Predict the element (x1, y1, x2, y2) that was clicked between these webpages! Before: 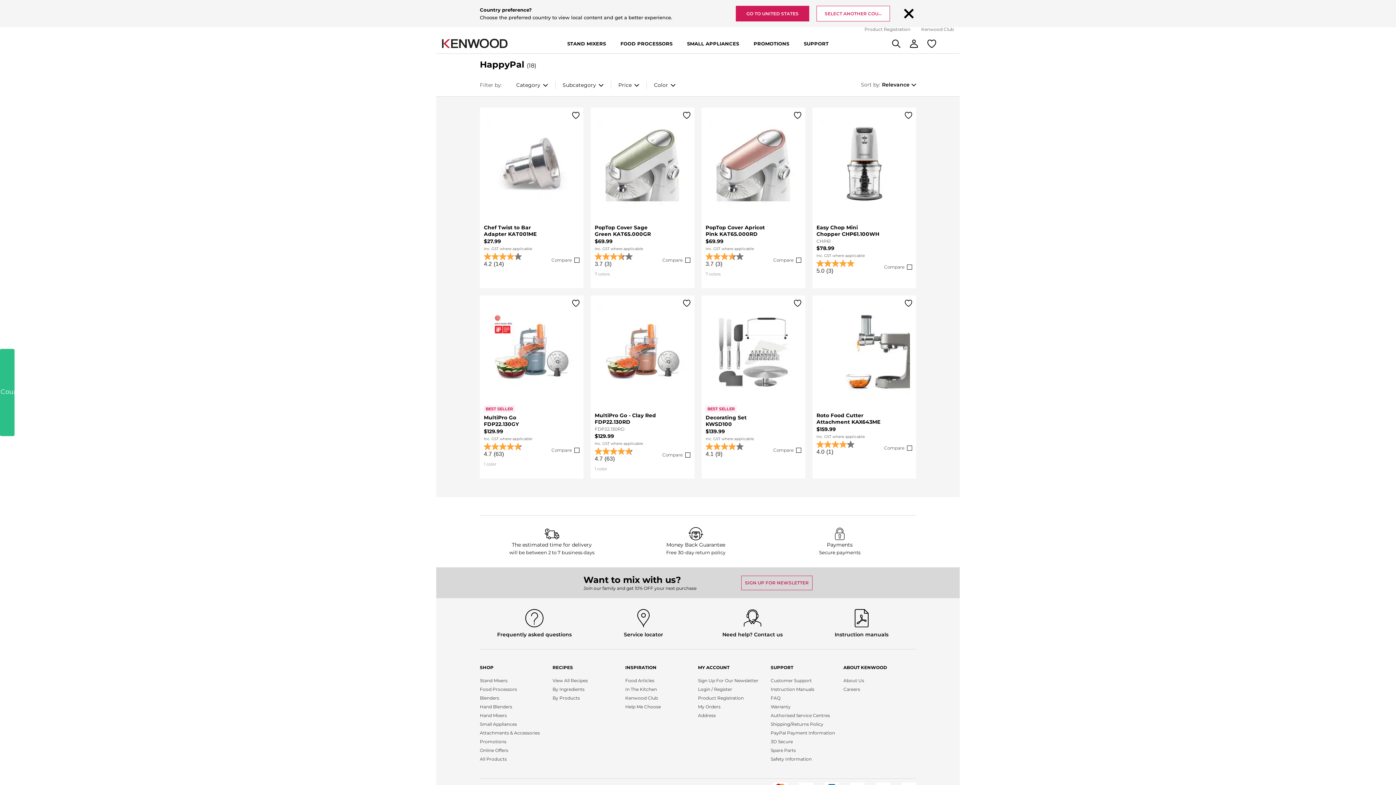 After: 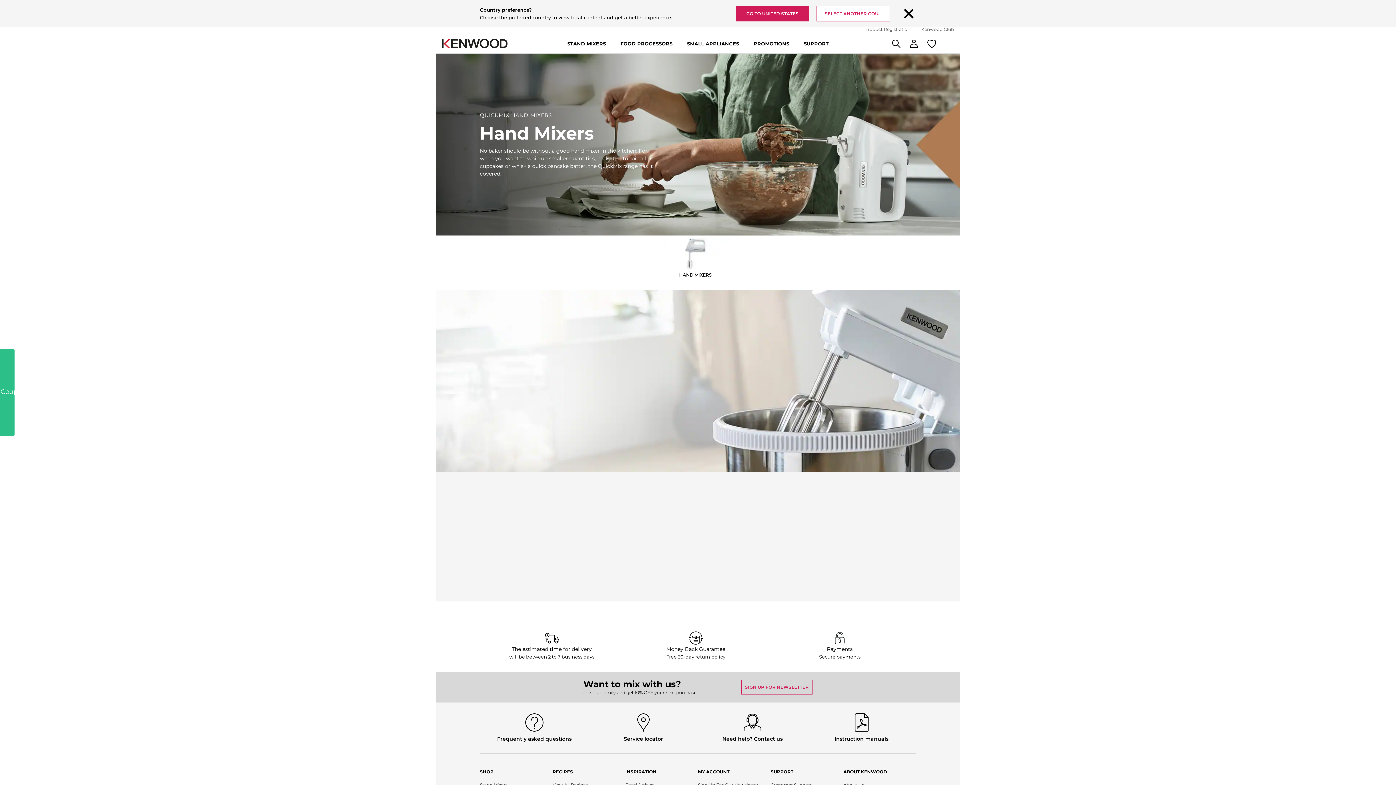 Action: bbox: (480, 713, 506, 718) label: Hand Mixers